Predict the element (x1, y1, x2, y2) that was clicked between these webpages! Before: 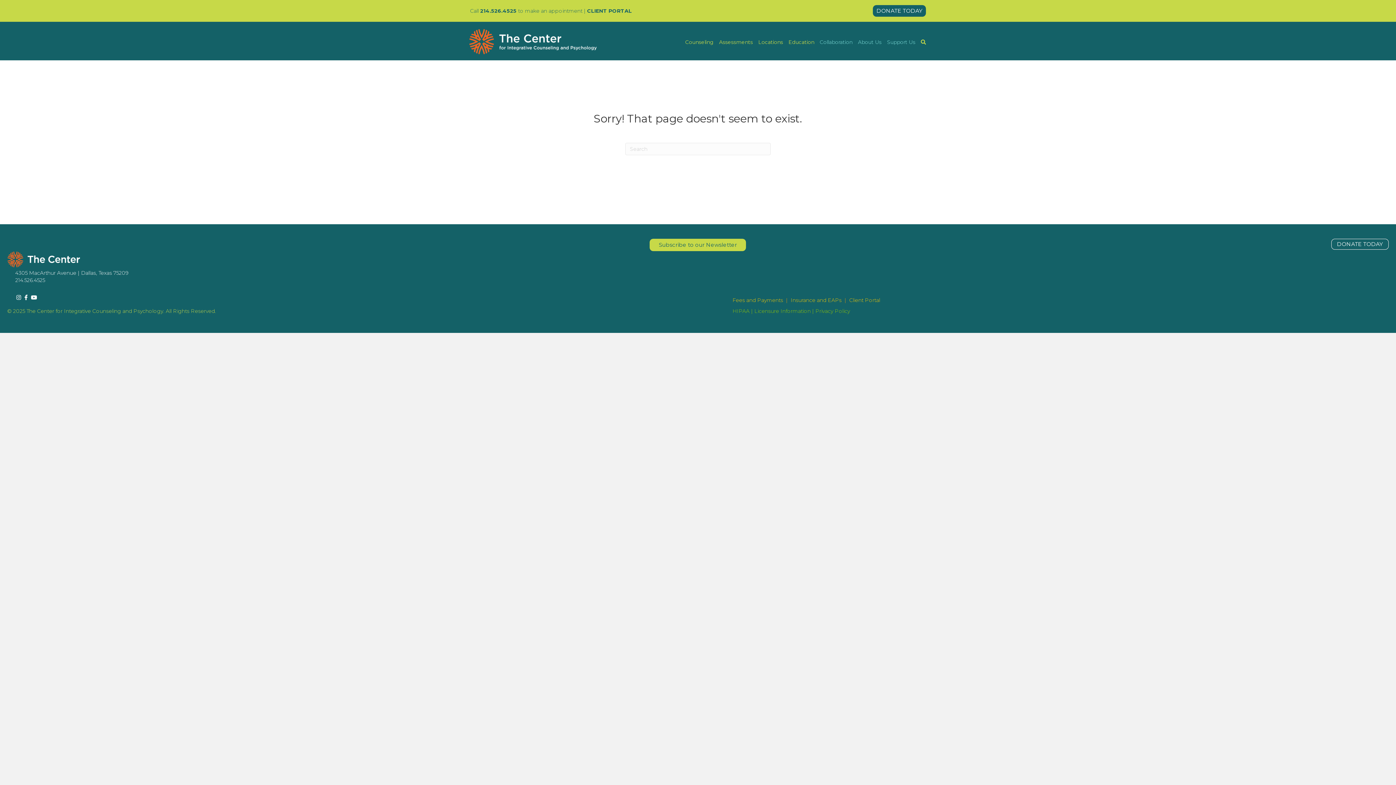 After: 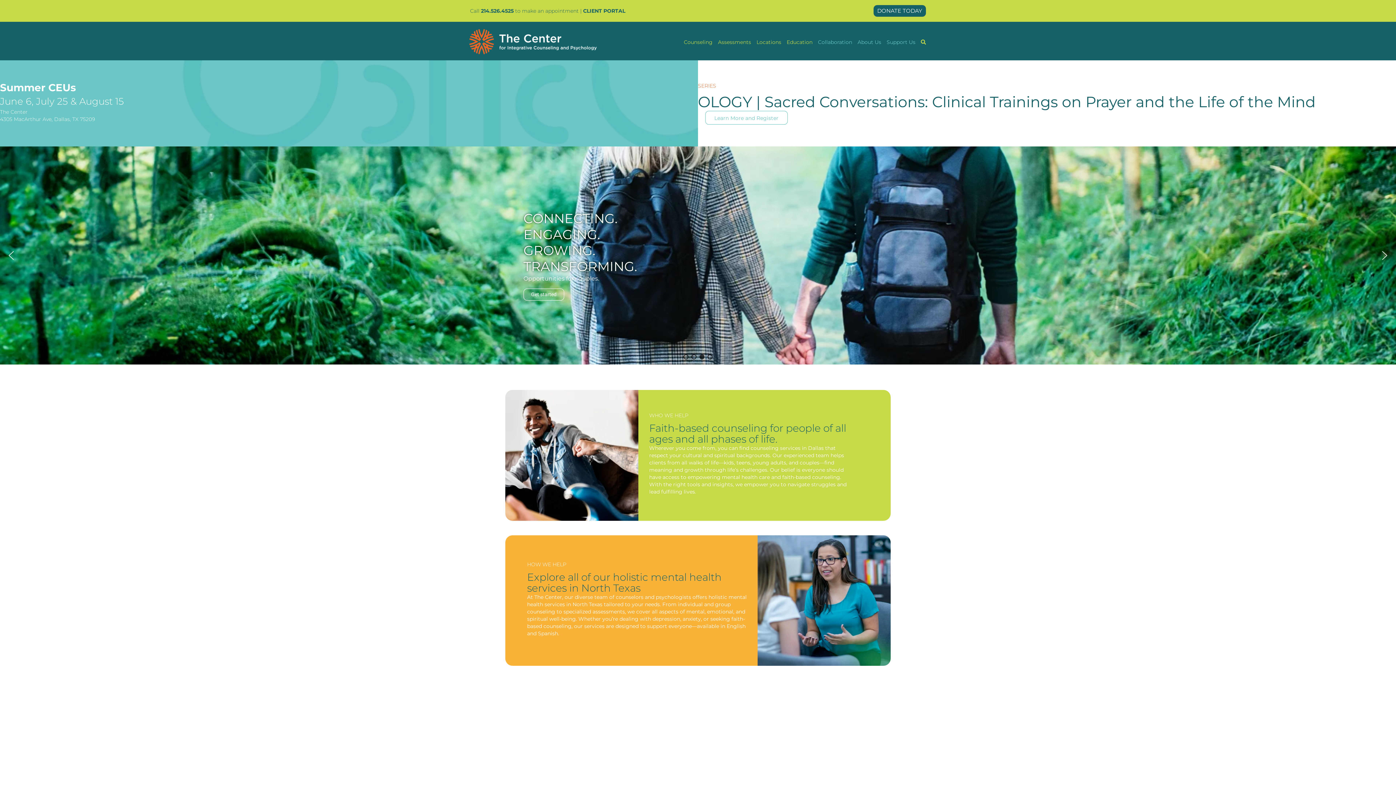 Action: bbox: (469, 38, 607, 44)